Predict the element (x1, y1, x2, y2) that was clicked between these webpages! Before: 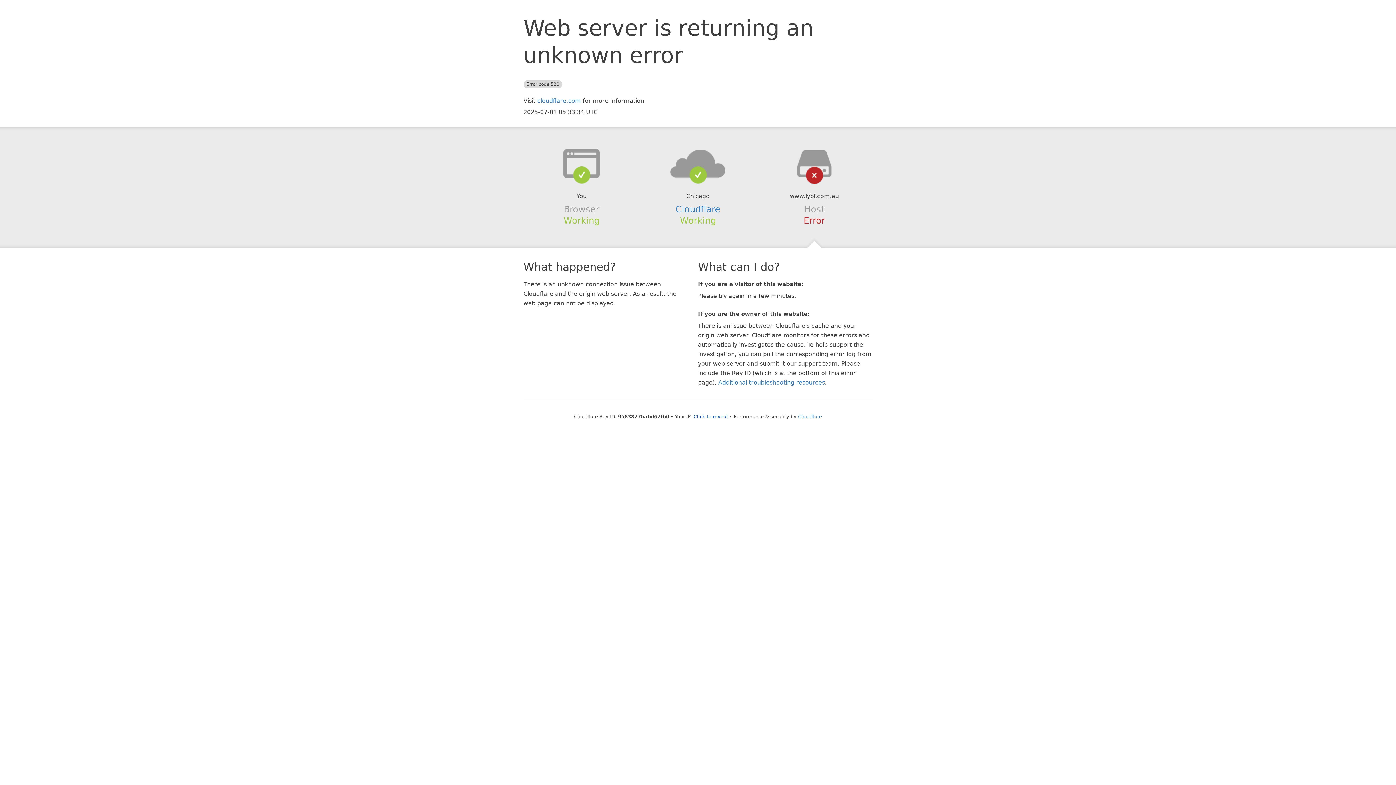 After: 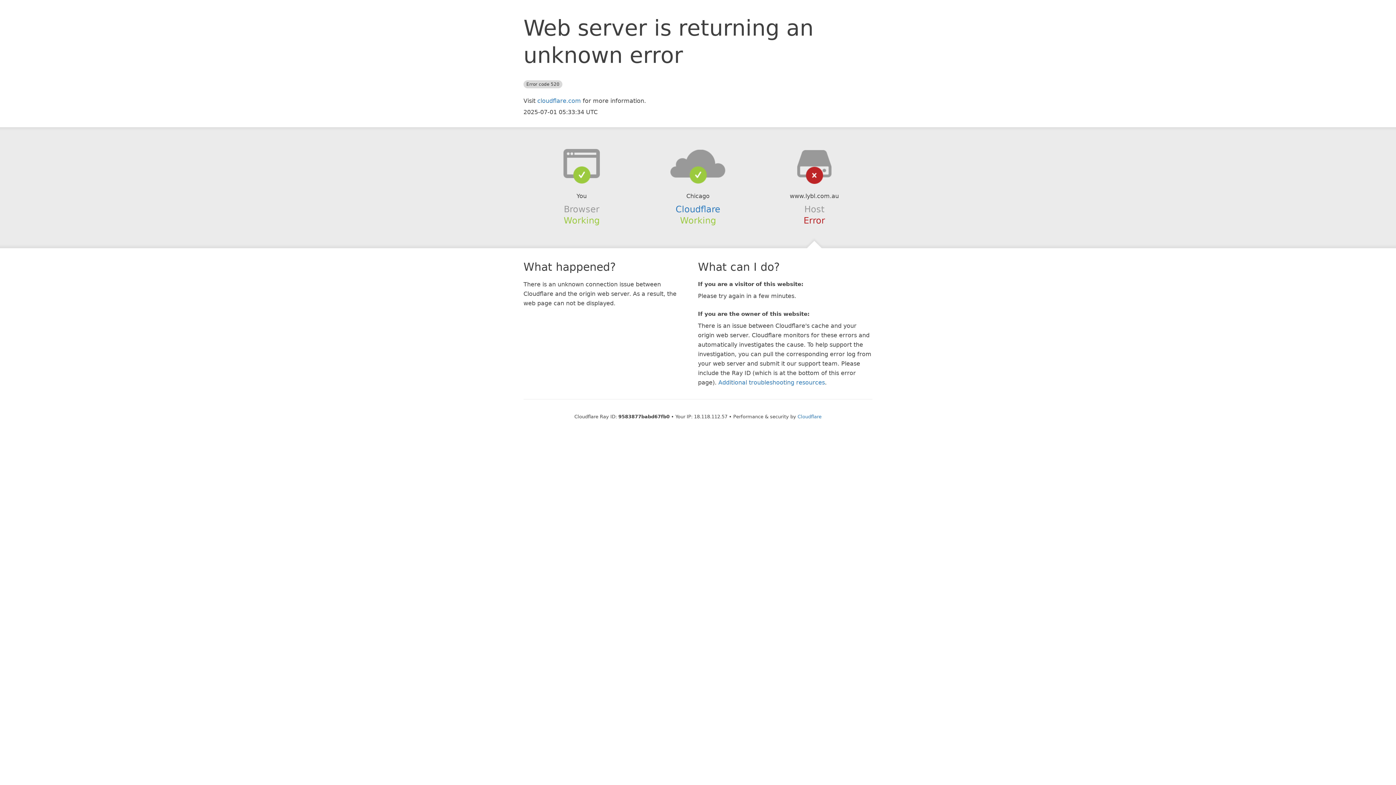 Action: label: Click to reveal bbox: (693, 414, 728, 419)